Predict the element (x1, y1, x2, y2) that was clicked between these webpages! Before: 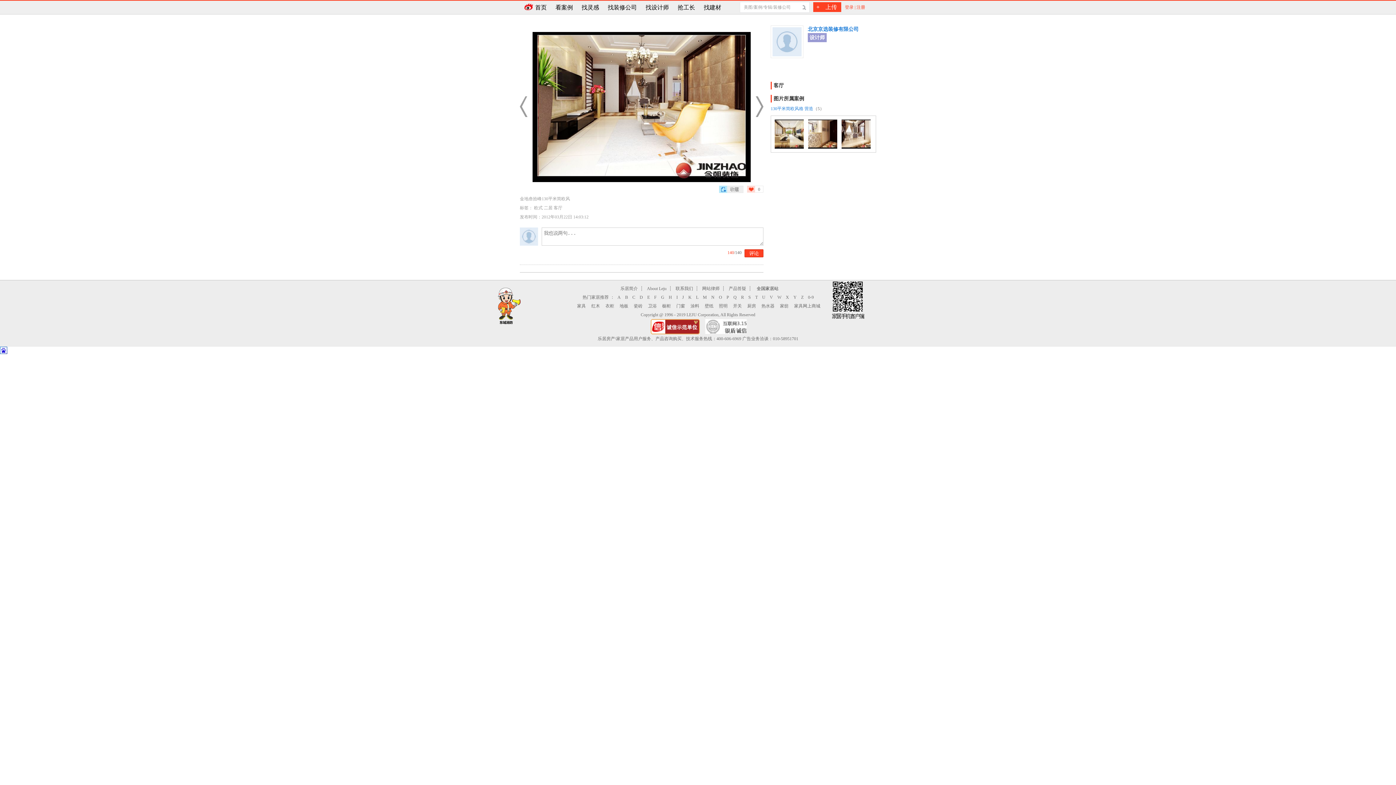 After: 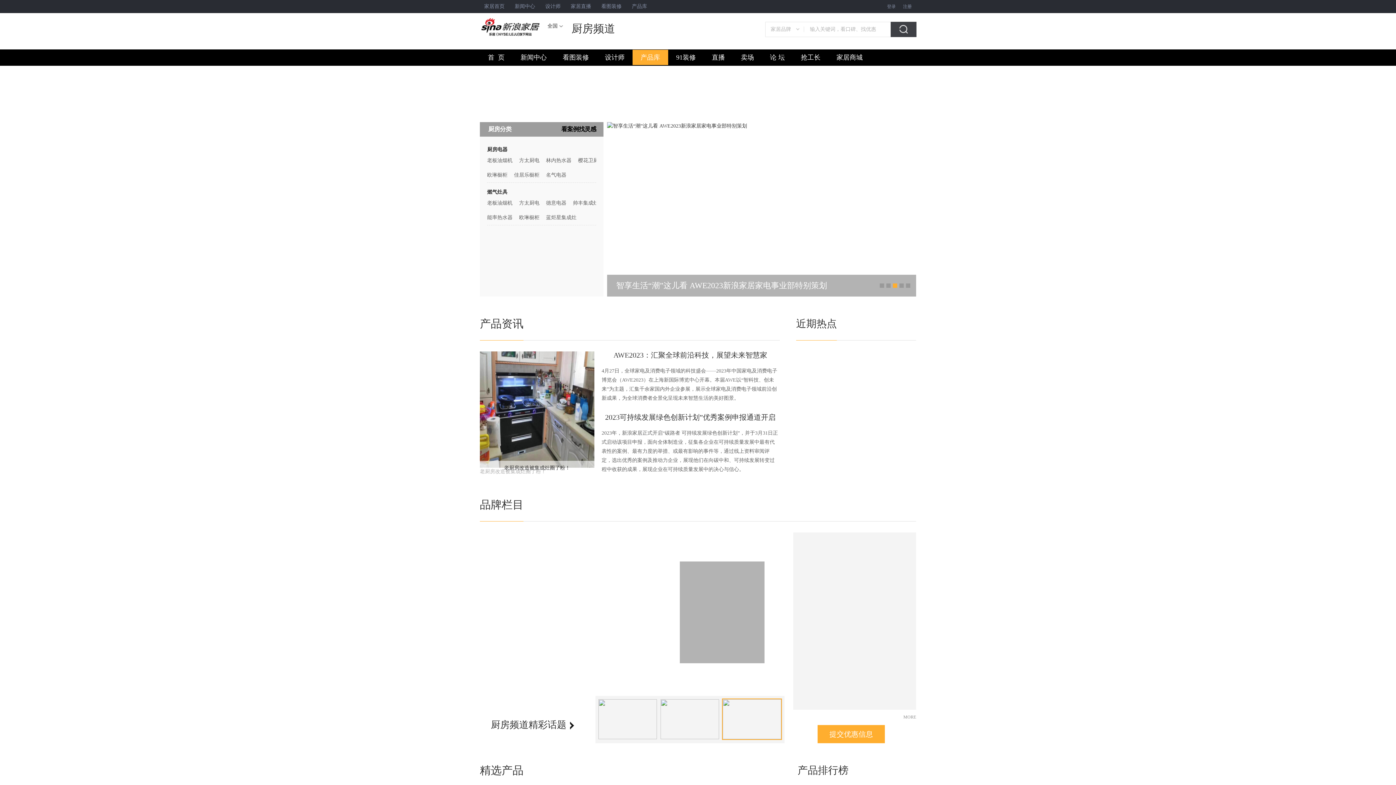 Action: bbox: (747, 303, 756, 308) label: 厨房